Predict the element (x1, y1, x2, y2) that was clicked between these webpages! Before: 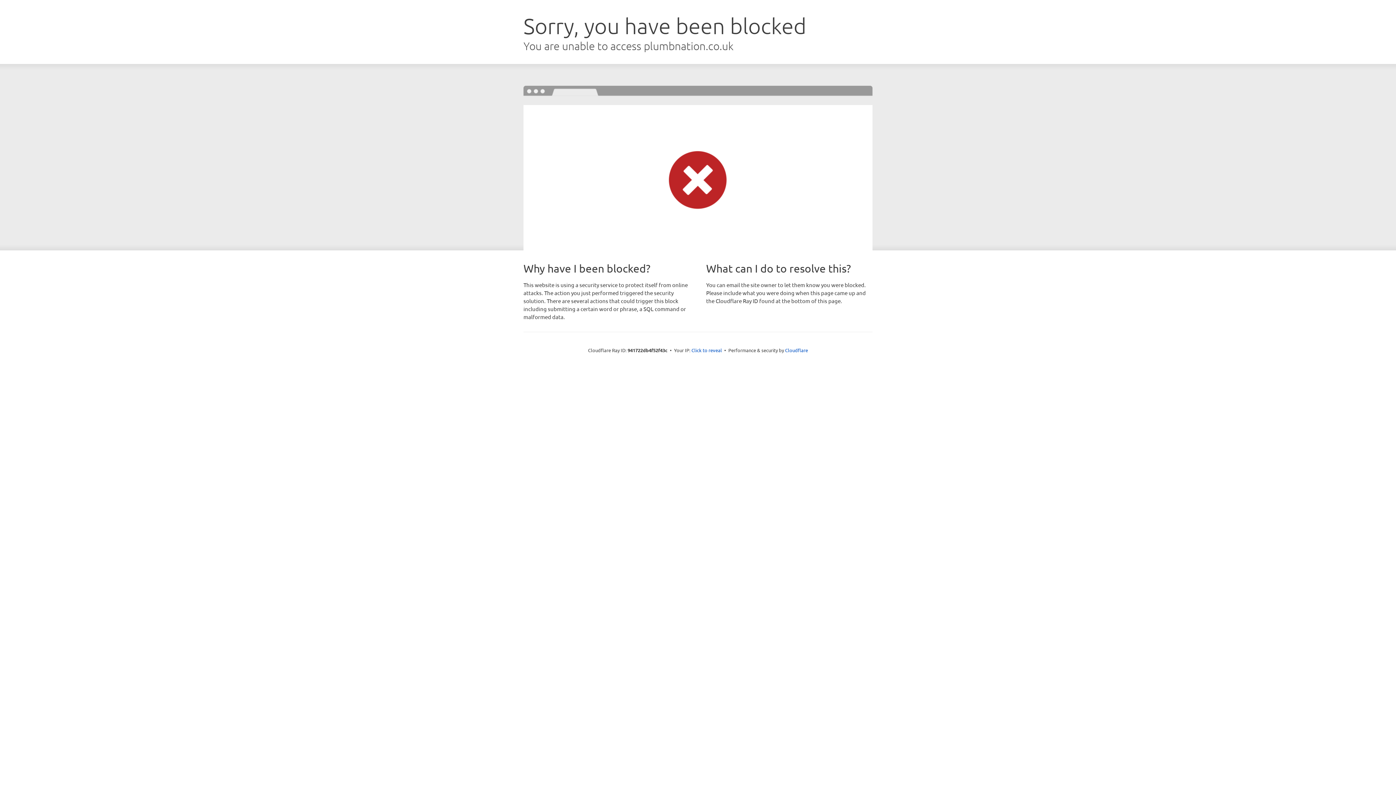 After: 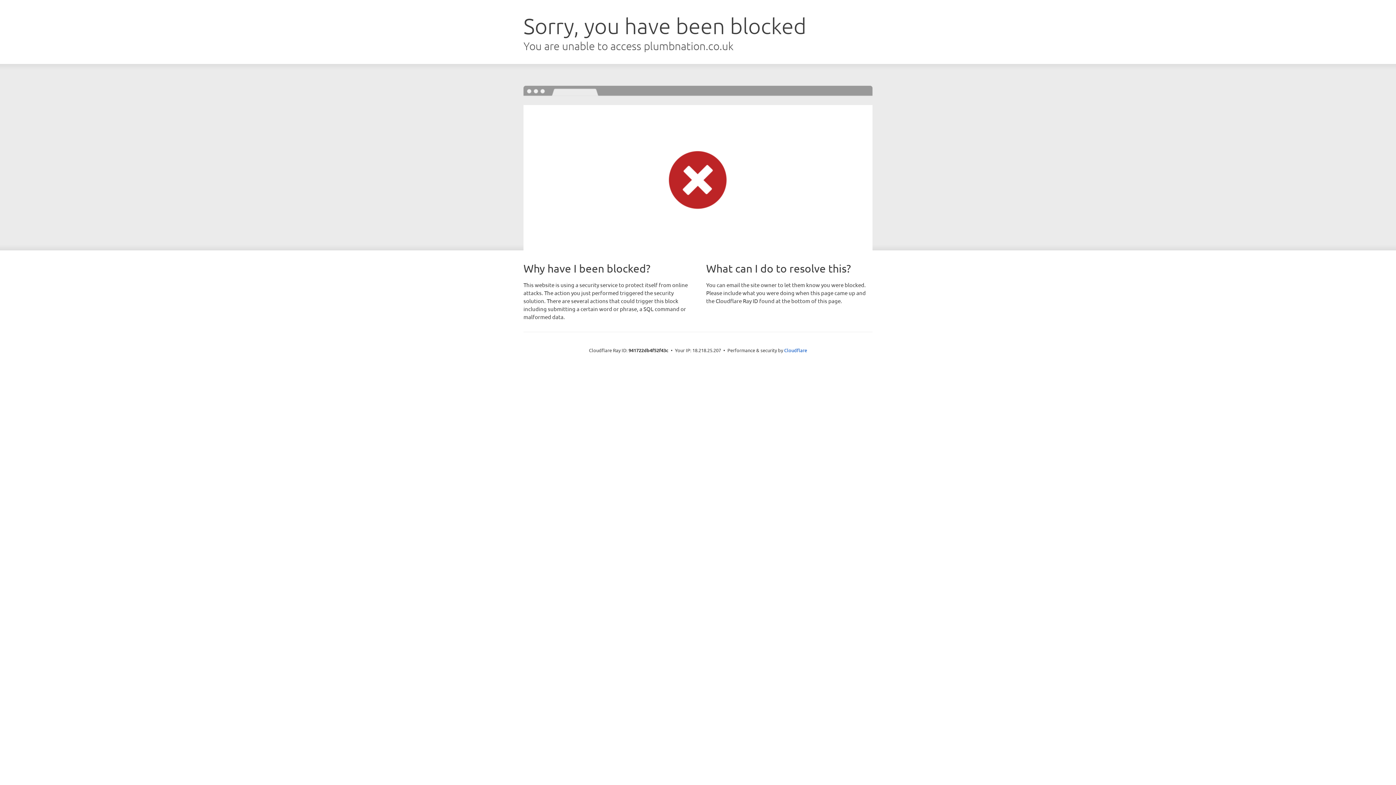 Action: bbox: (691, 346, 722, 353) label: Click to reveal